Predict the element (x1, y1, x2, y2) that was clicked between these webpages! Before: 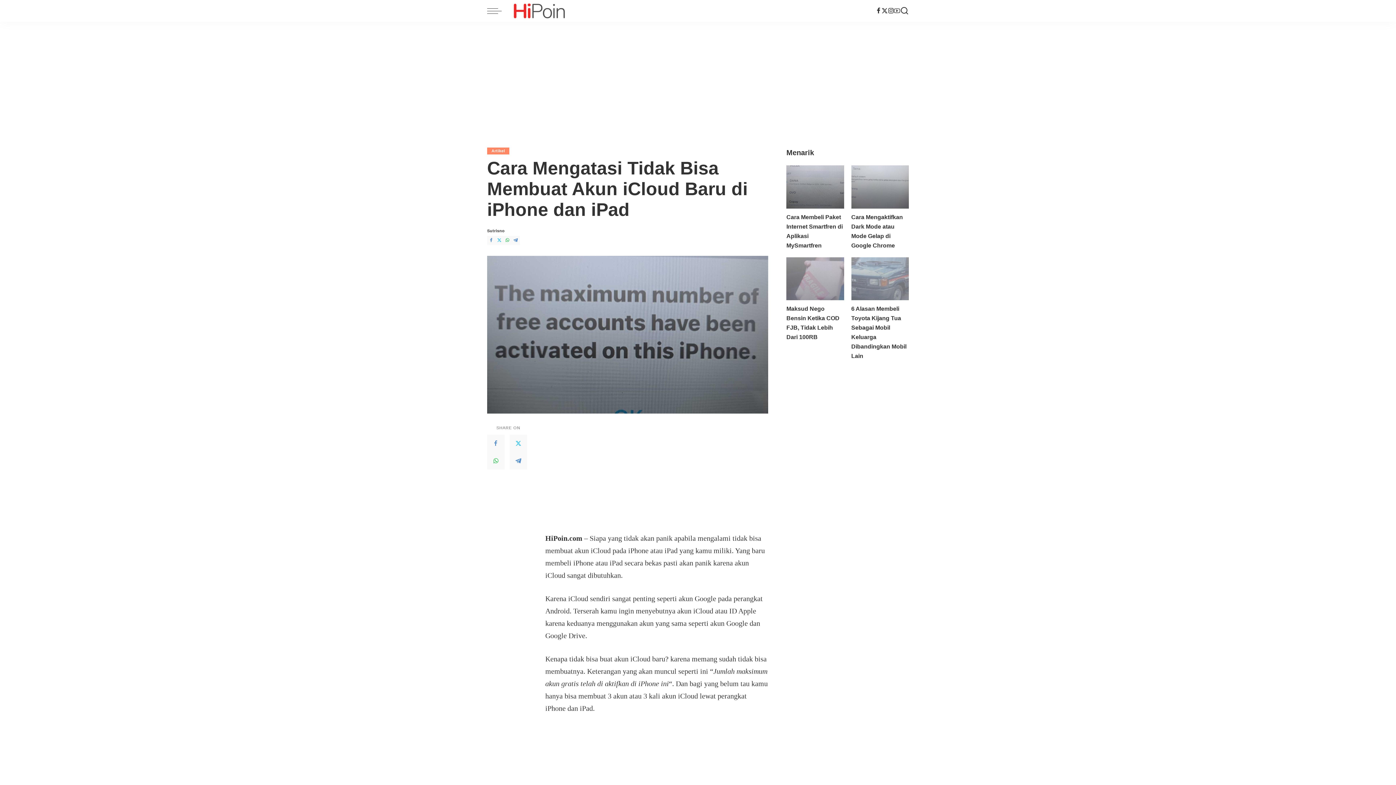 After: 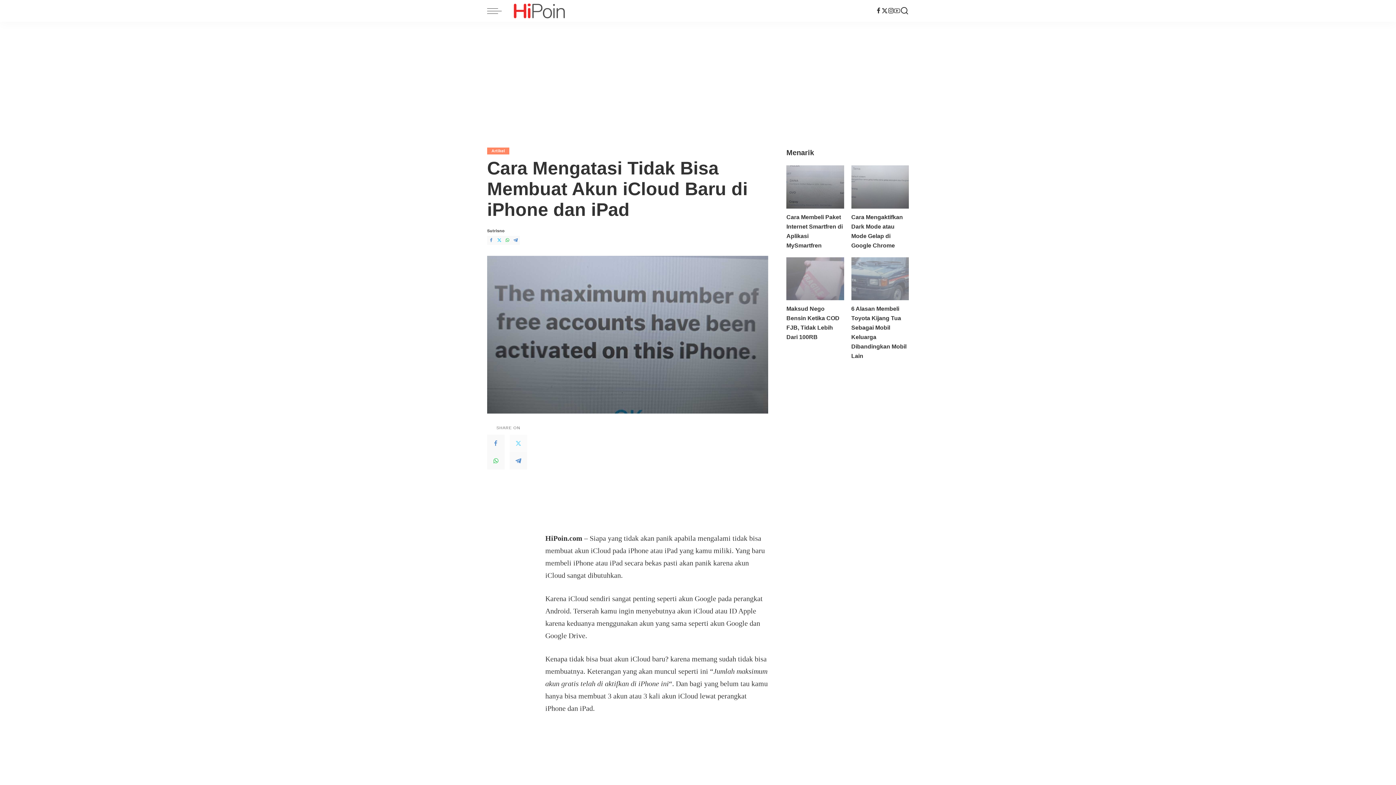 Action: bbox: (509, 434, 527, 452) label: Twitter